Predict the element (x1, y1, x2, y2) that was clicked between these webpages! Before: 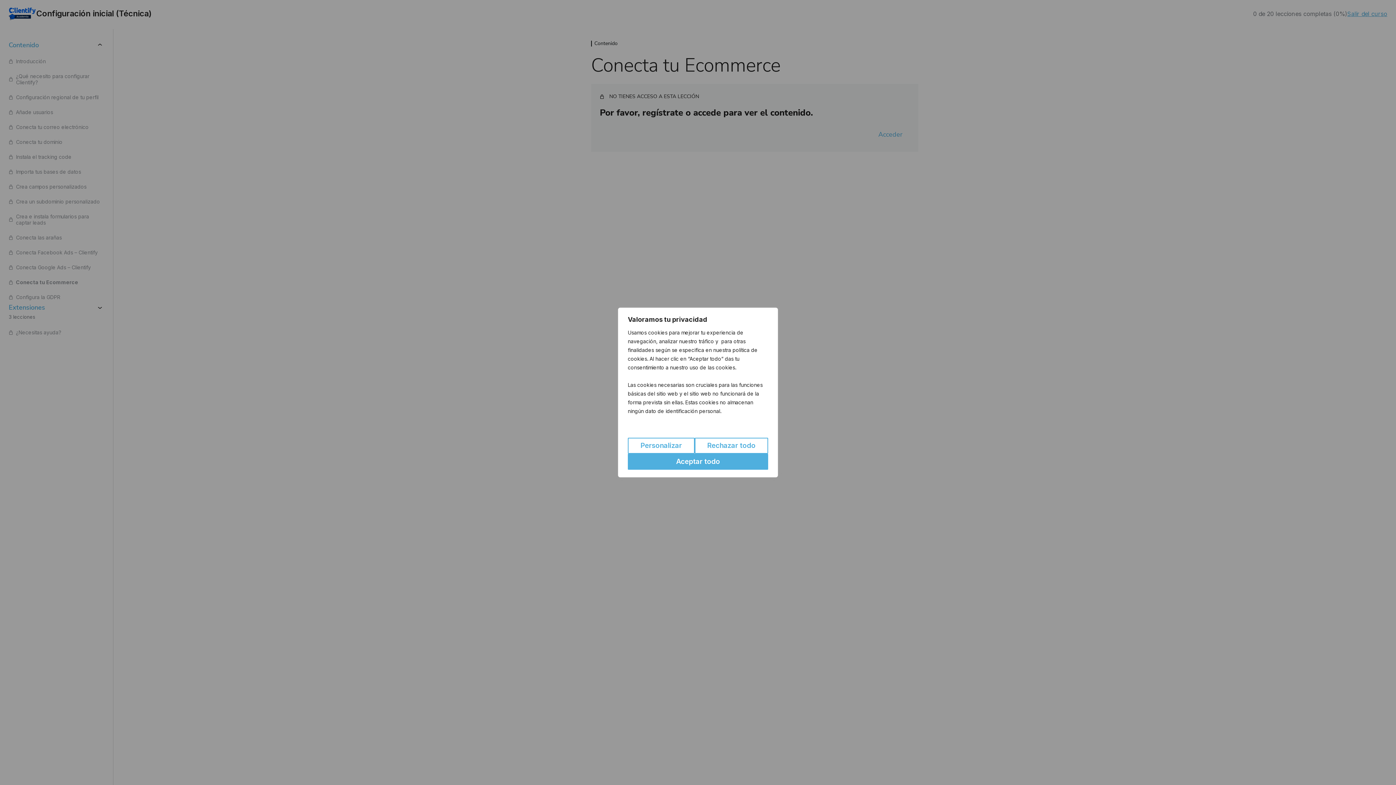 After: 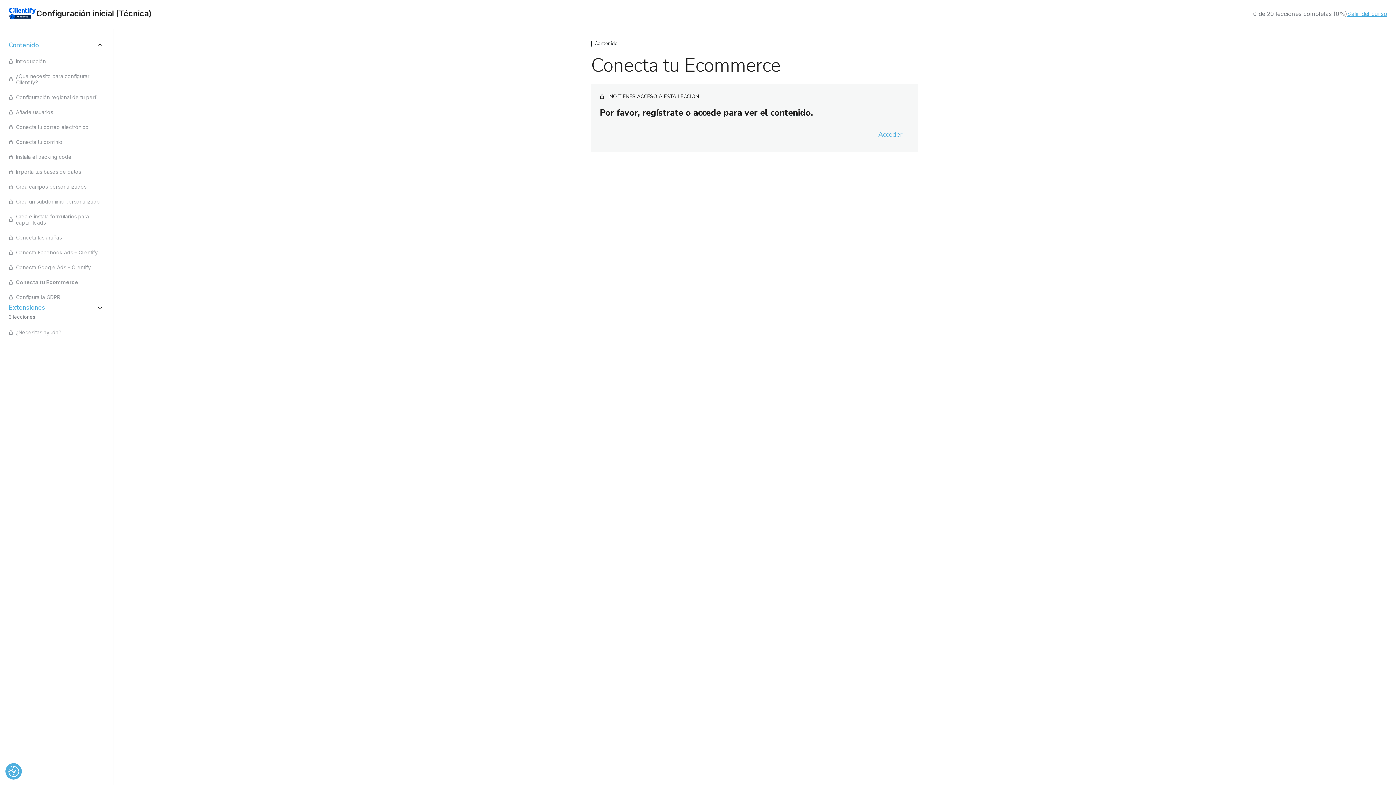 Action: label: Rechazar todo bbox: (694, 438, 768, 454)